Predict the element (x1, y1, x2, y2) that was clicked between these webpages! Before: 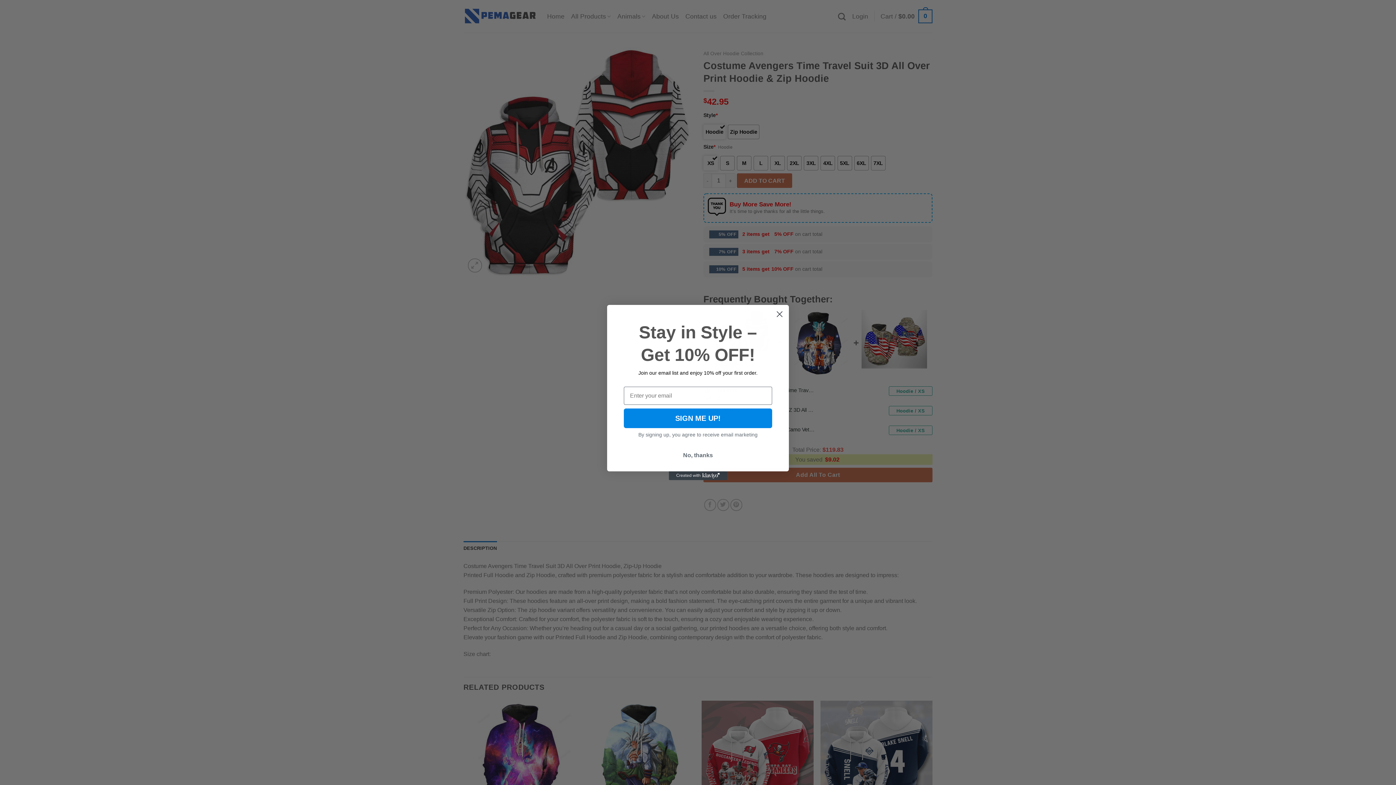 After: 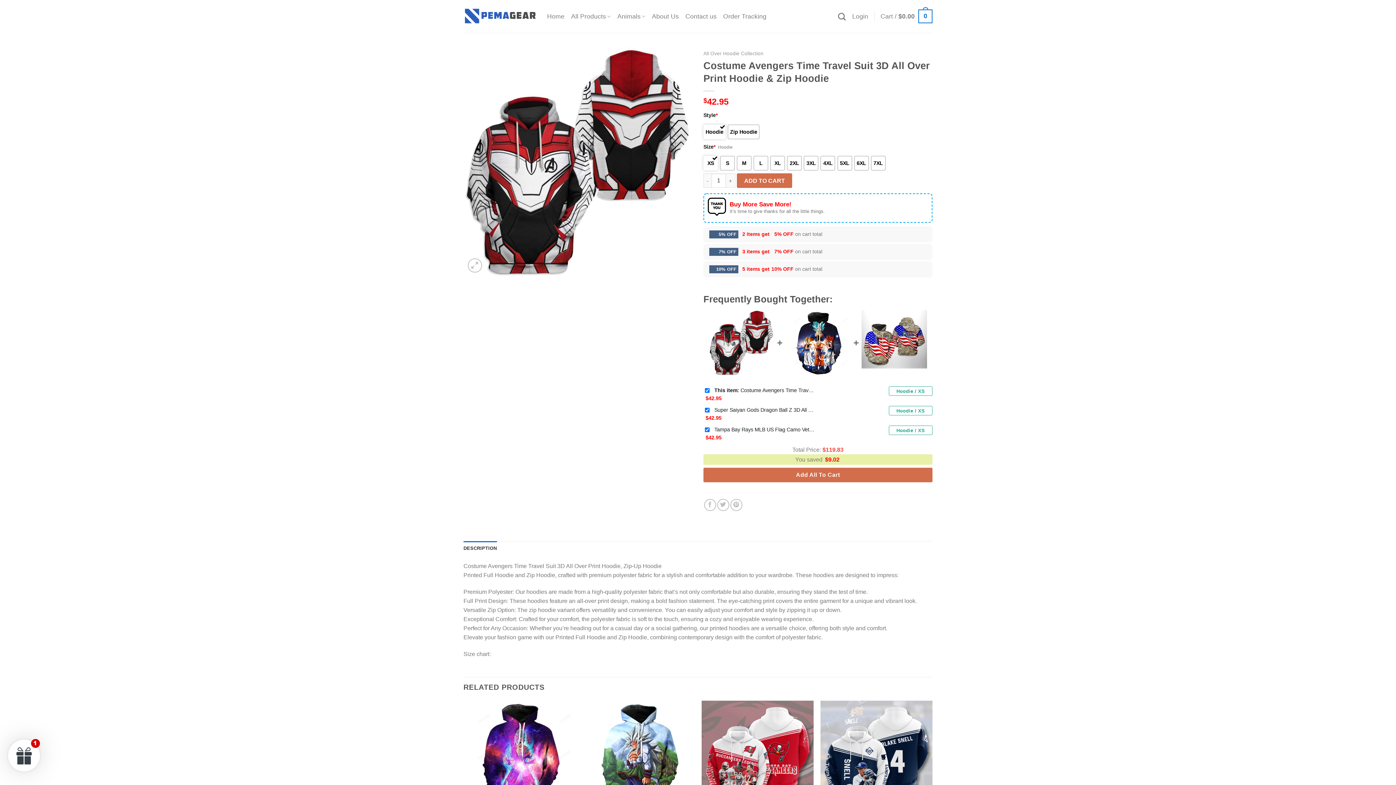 Action: bbox: (773, 308, 786, 320) label: Close dialog